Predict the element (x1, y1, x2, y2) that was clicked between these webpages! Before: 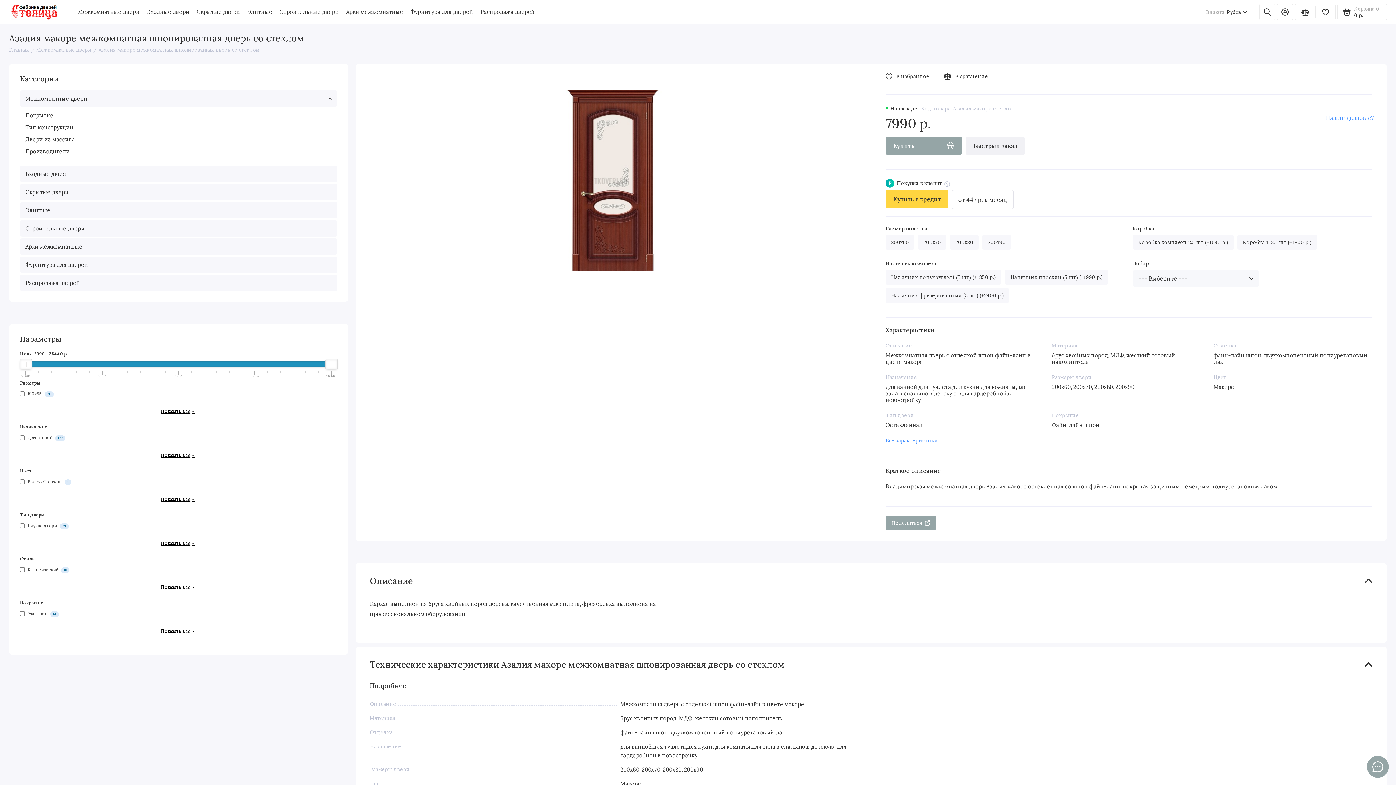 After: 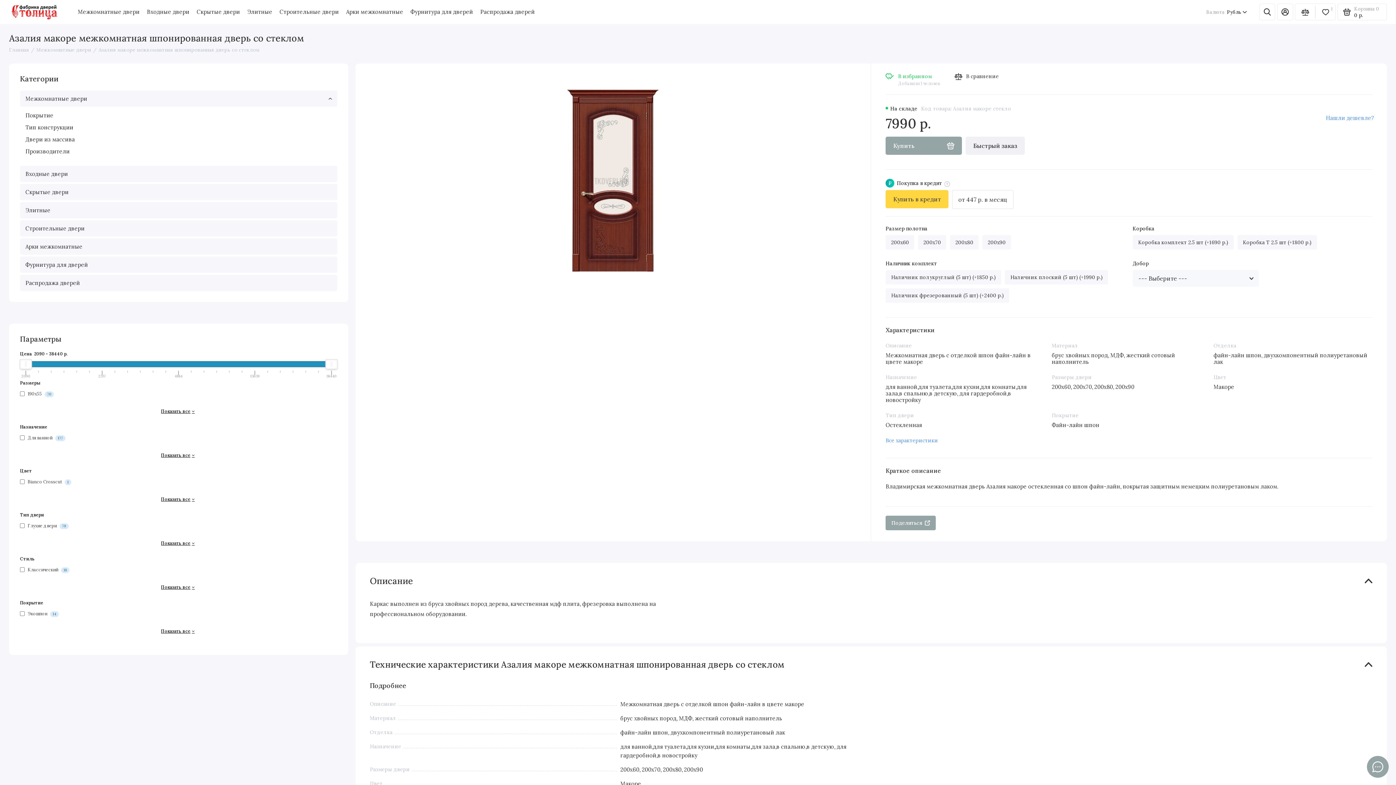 Action: bbox: (885, 72, 929, 87) label: В избранное

